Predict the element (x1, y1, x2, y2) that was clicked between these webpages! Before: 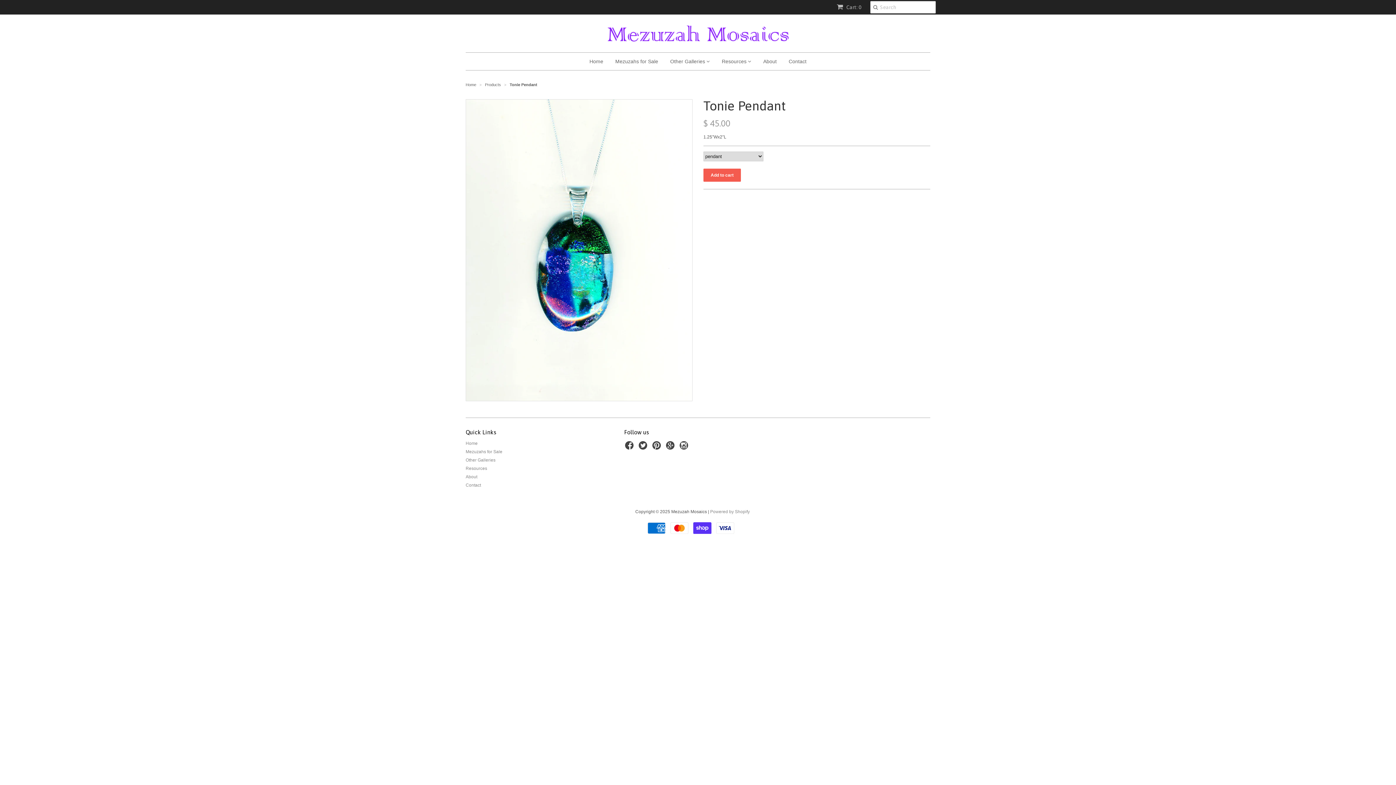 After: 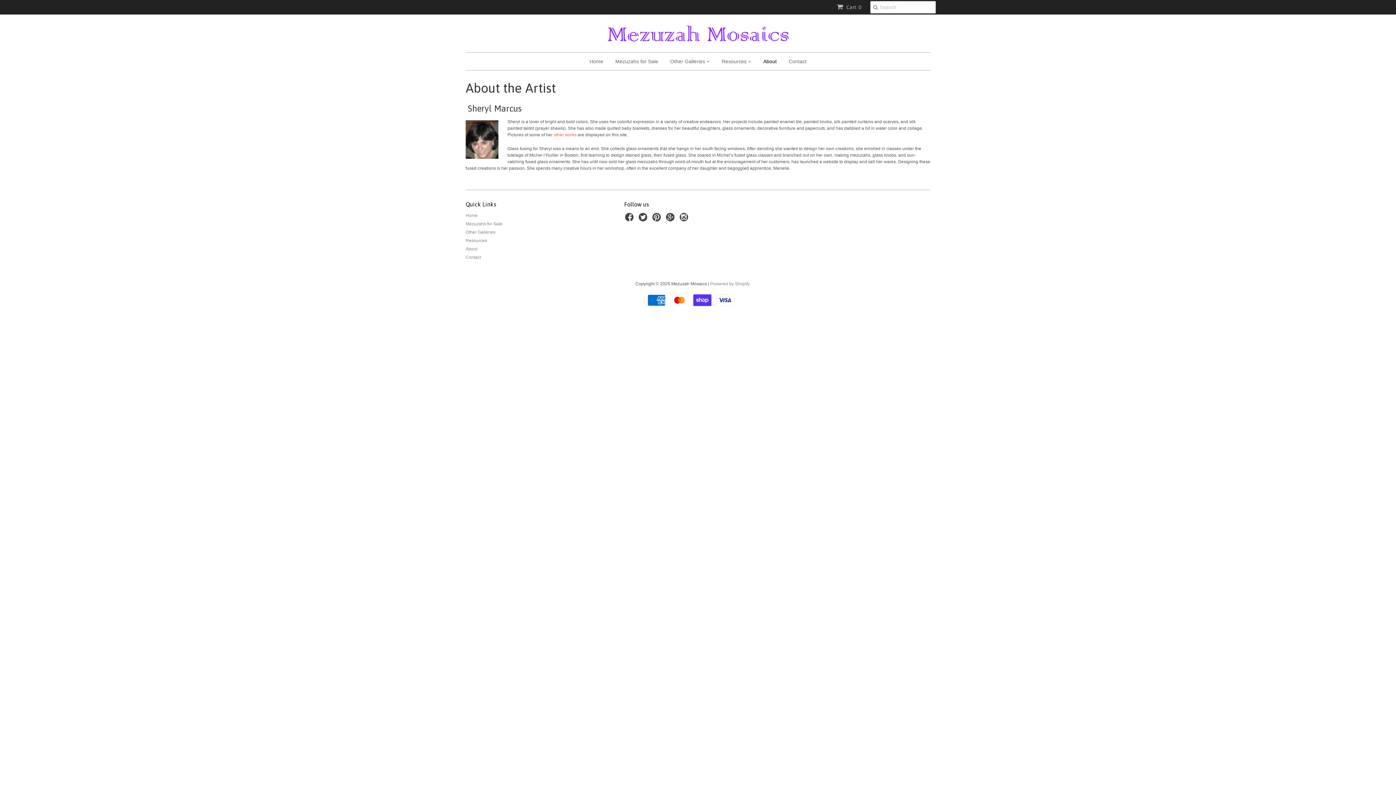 Action: bbox: (465, 474, 477, 479) label: About